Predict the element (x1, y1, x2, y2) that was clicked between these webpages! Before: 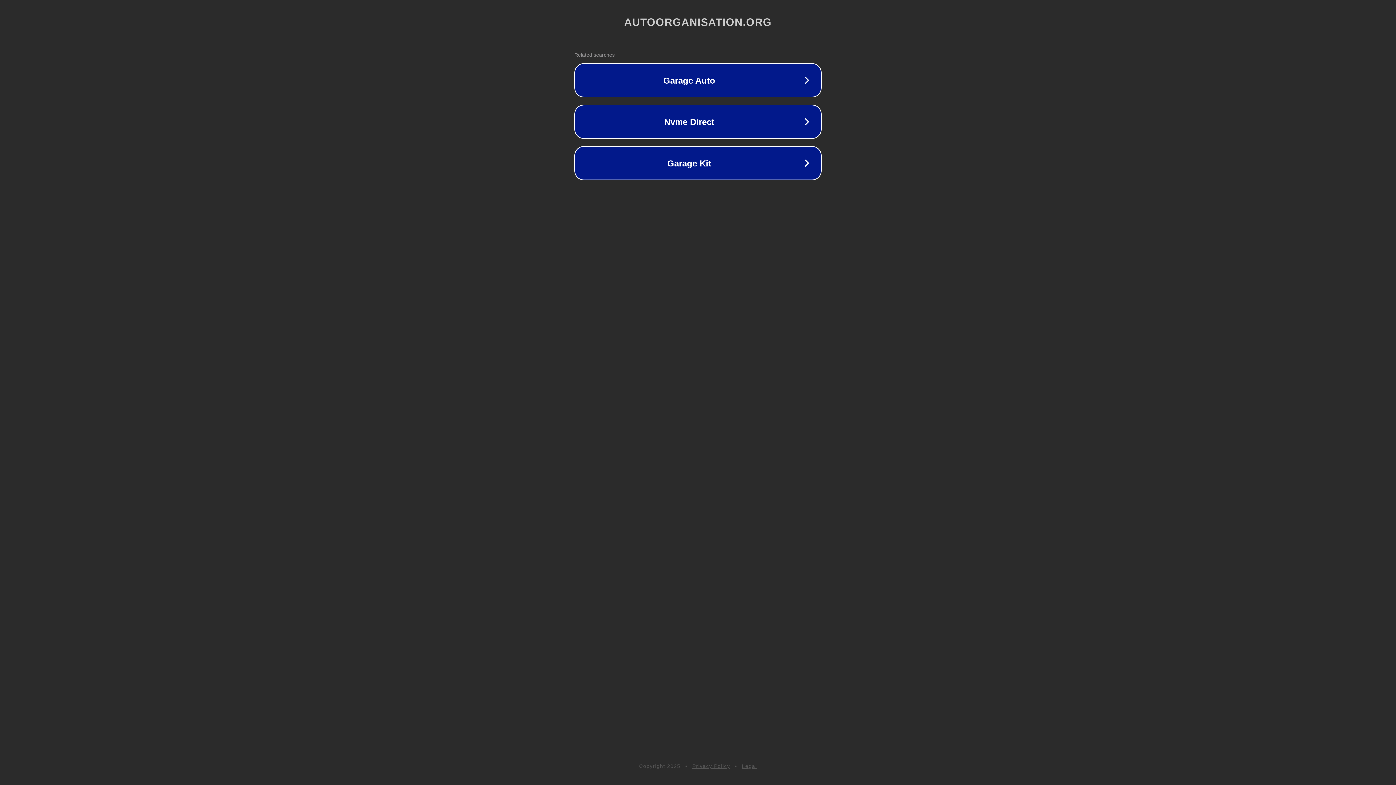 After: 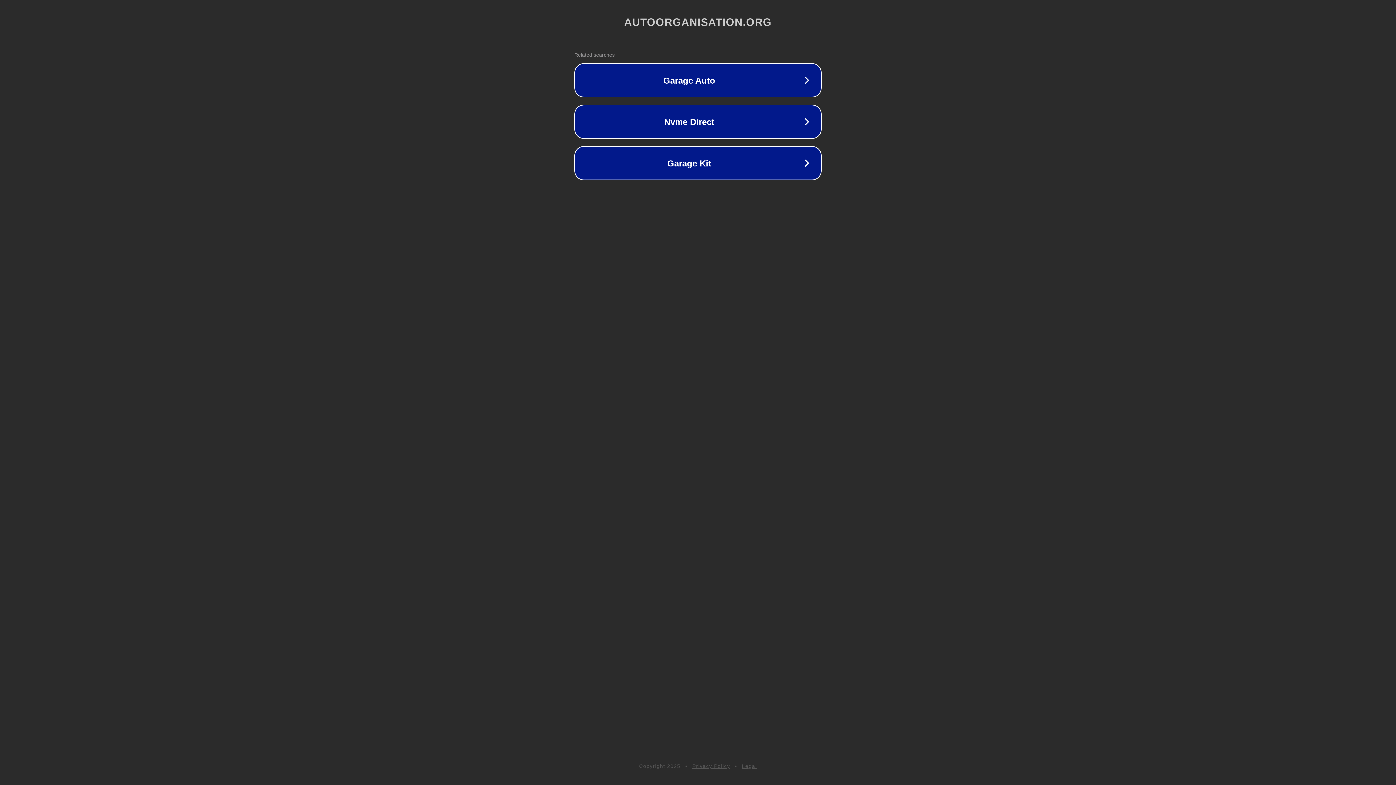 Action: bbox: (742, 763, 757, 769) label: Legal